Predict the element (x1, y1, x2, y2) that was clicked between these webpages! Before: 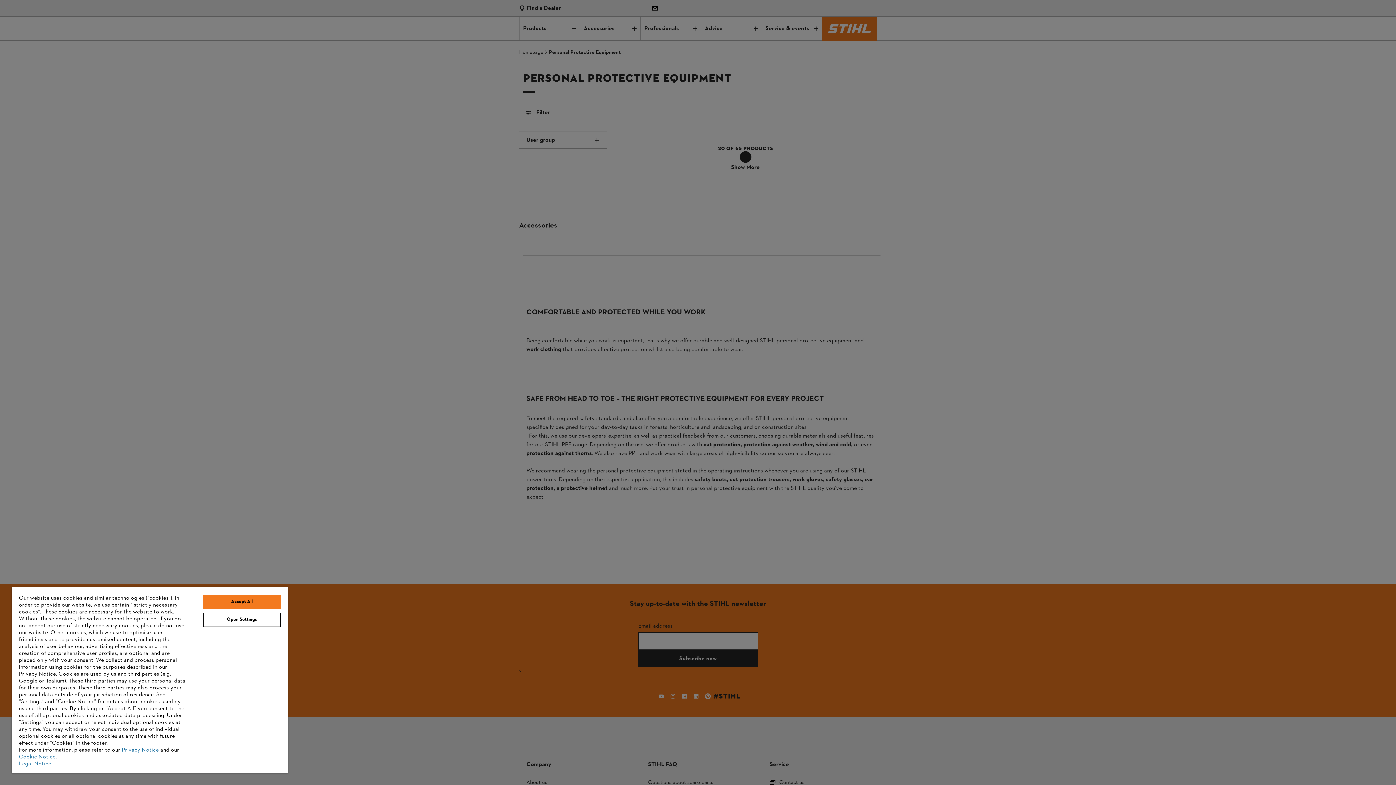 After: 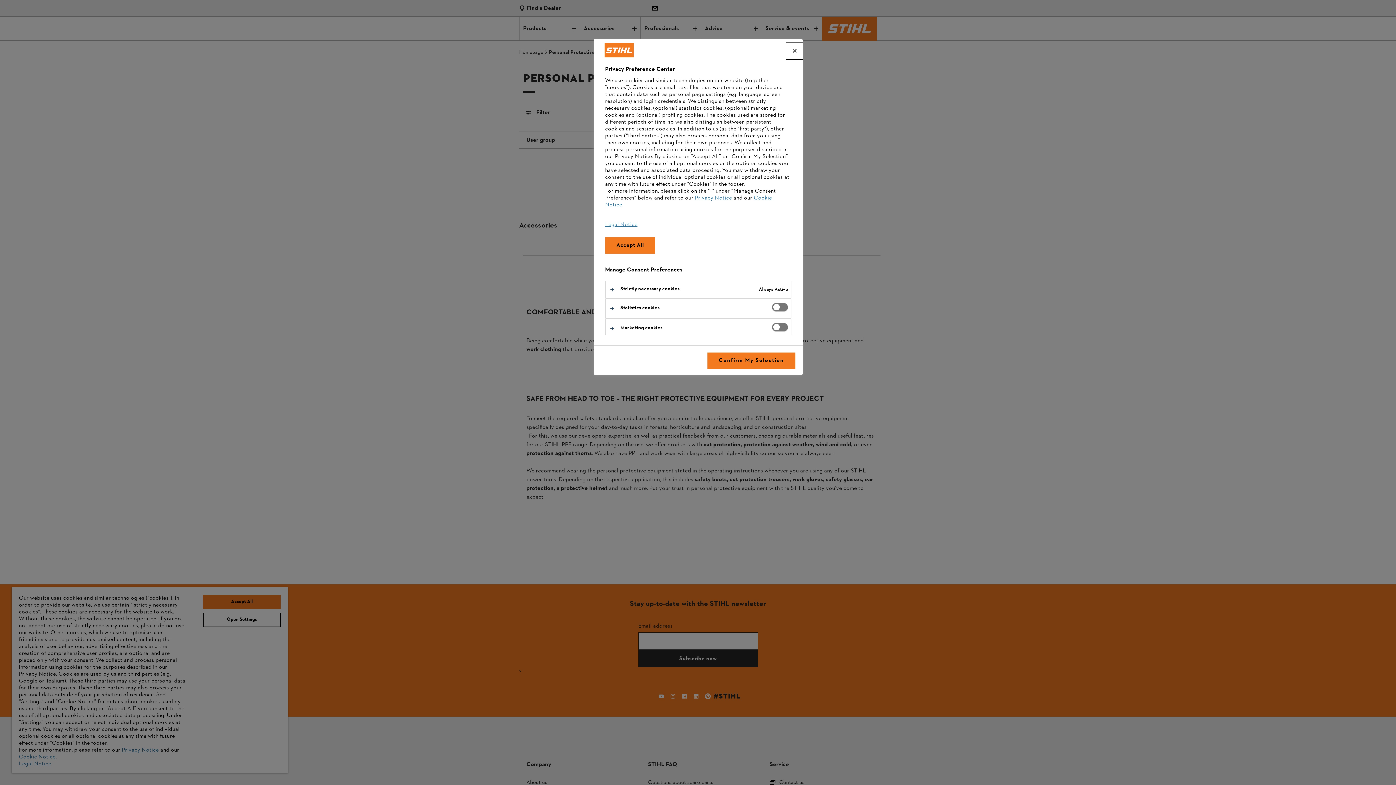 Action: bbox: (203, 613, 280, 627) label: Open Settings